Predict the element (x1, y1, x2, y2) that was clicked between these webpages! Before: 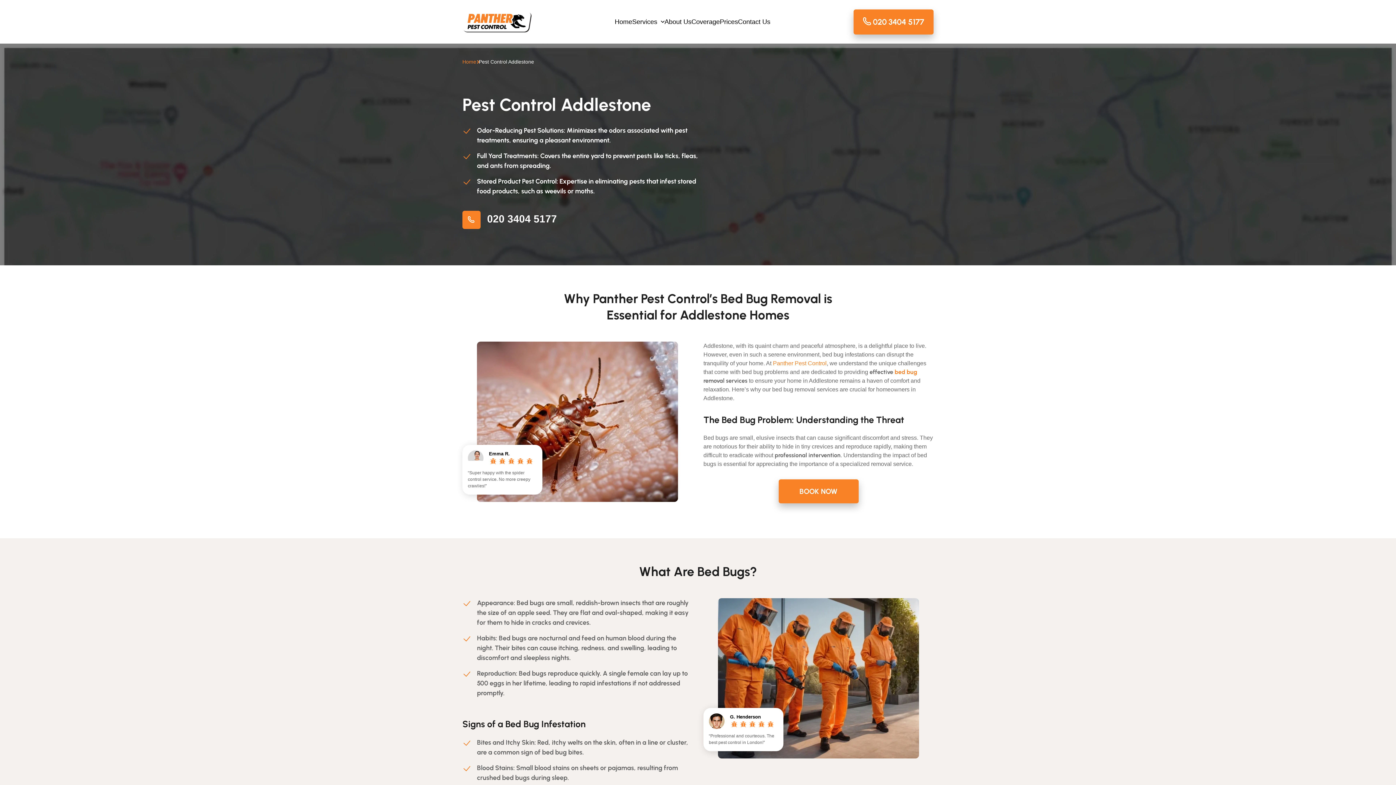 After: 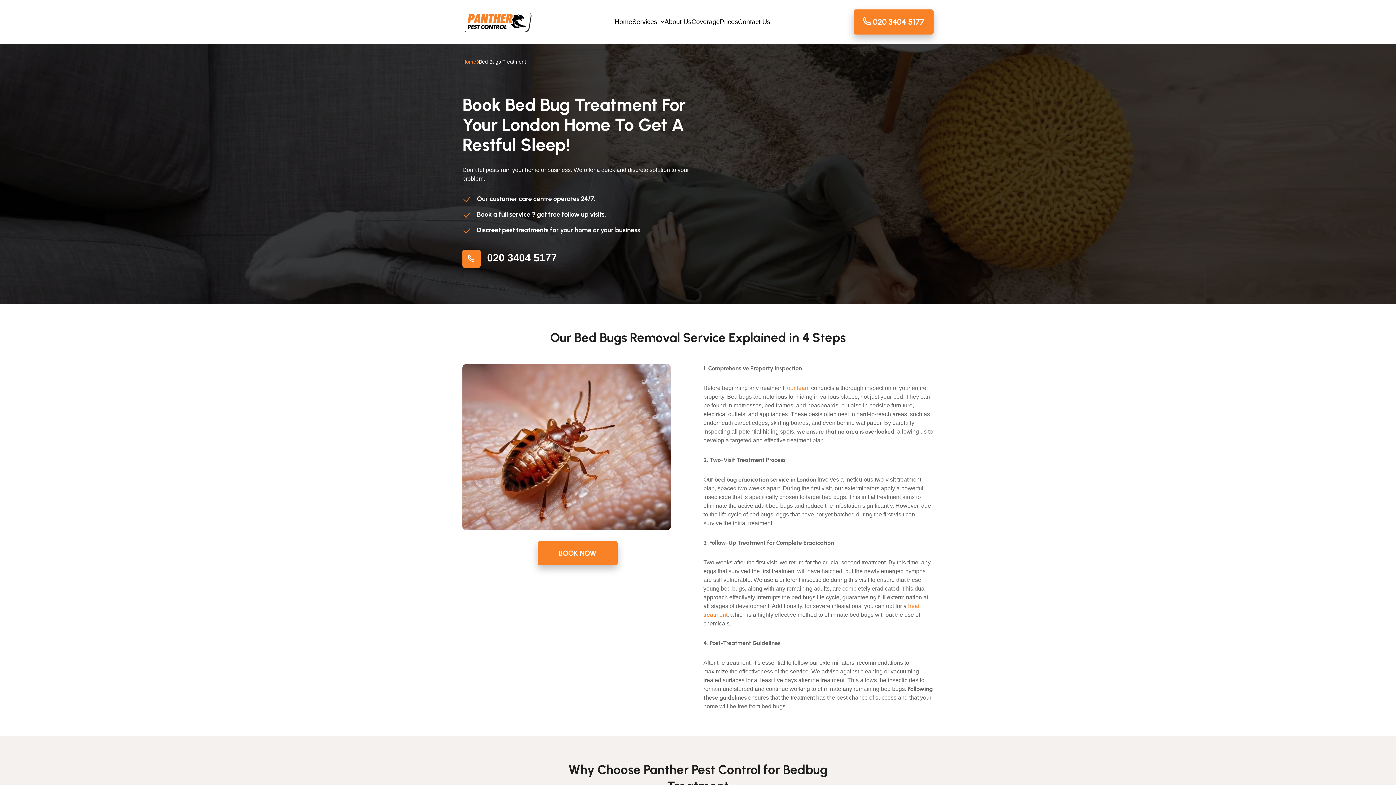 Action: label: bed bug bbox: (894, 368, 917, 375)